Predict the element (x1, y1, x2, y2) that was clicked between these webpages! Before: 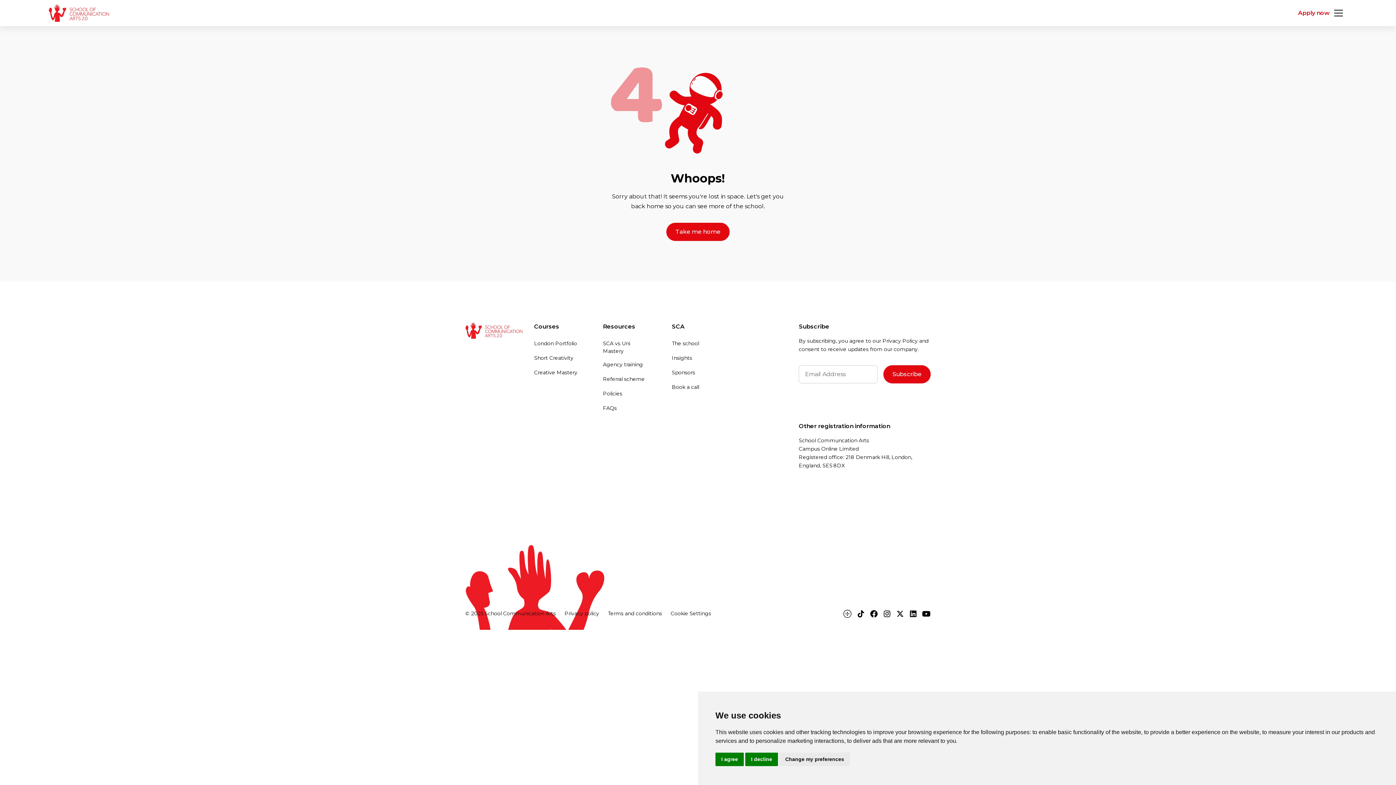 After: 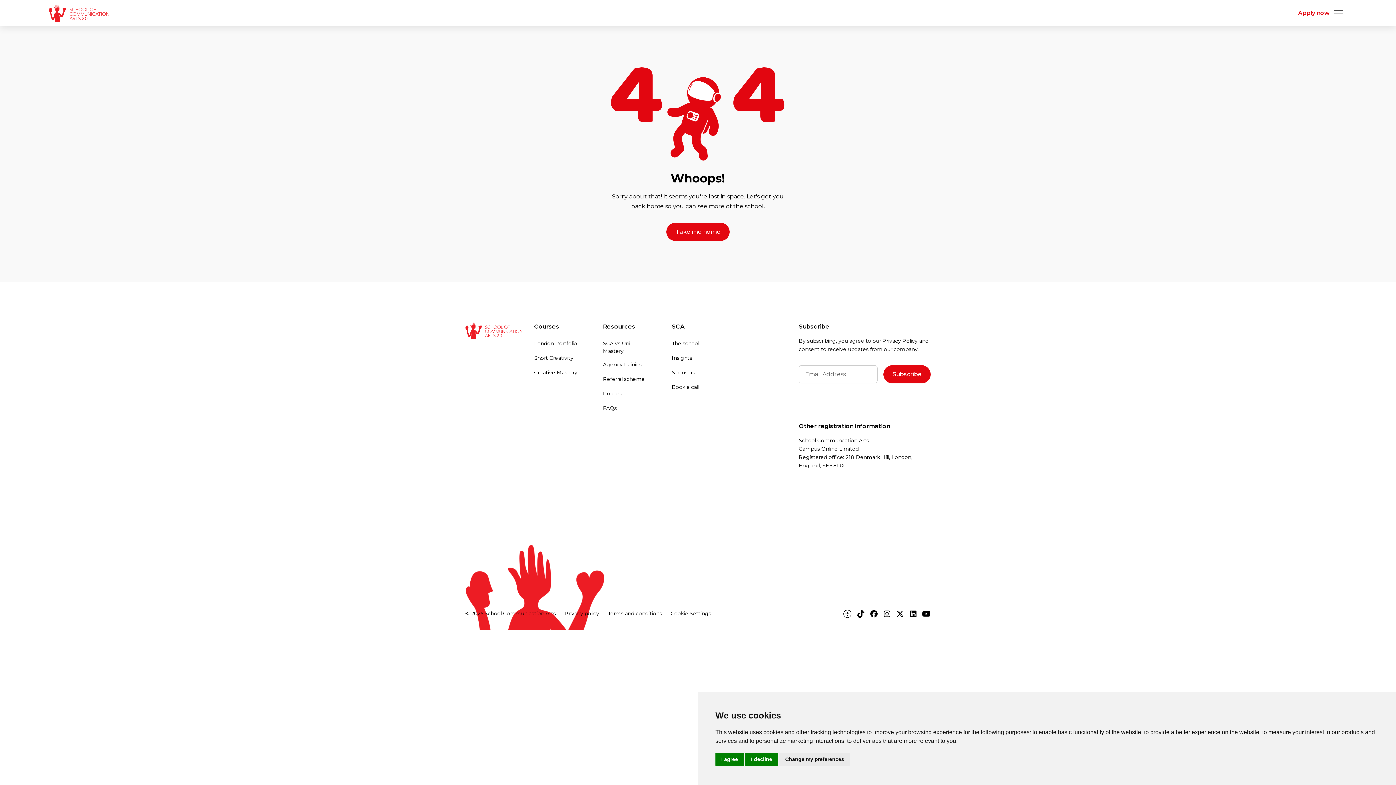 Action: bbox: (856, 609, 865, 618)